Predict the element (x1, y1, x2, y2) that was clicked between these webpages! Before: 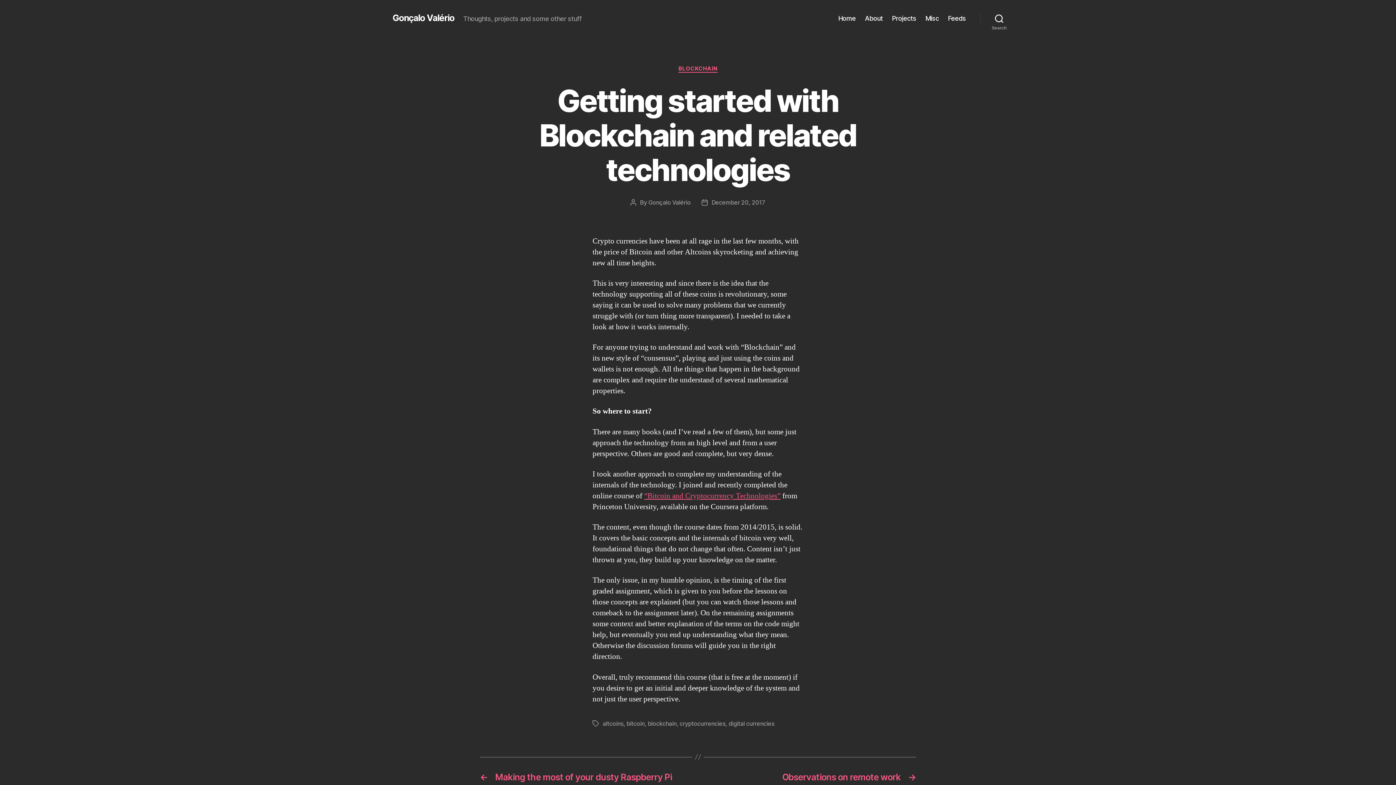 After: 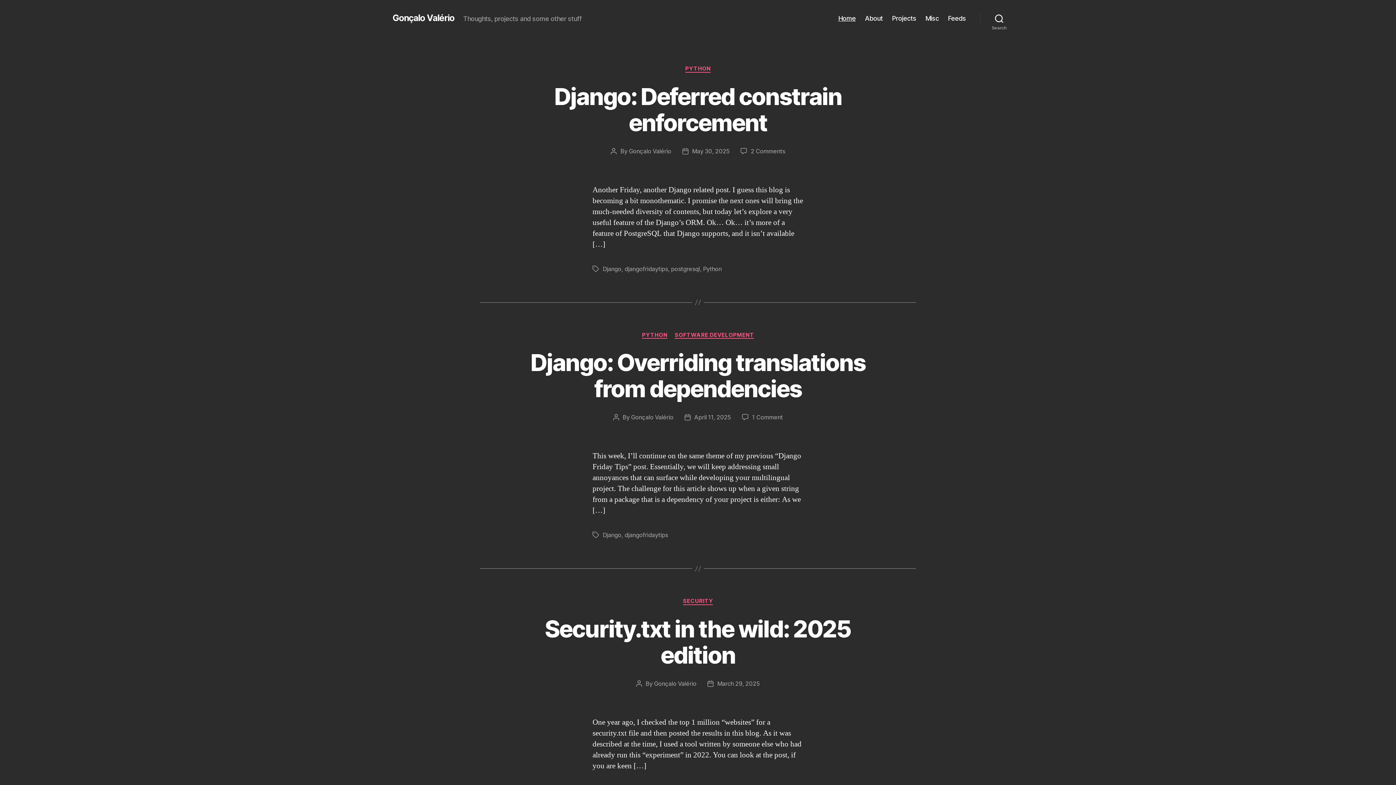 Action: label: Gonçalo Valério bbox: (392, 13, 454, 22)